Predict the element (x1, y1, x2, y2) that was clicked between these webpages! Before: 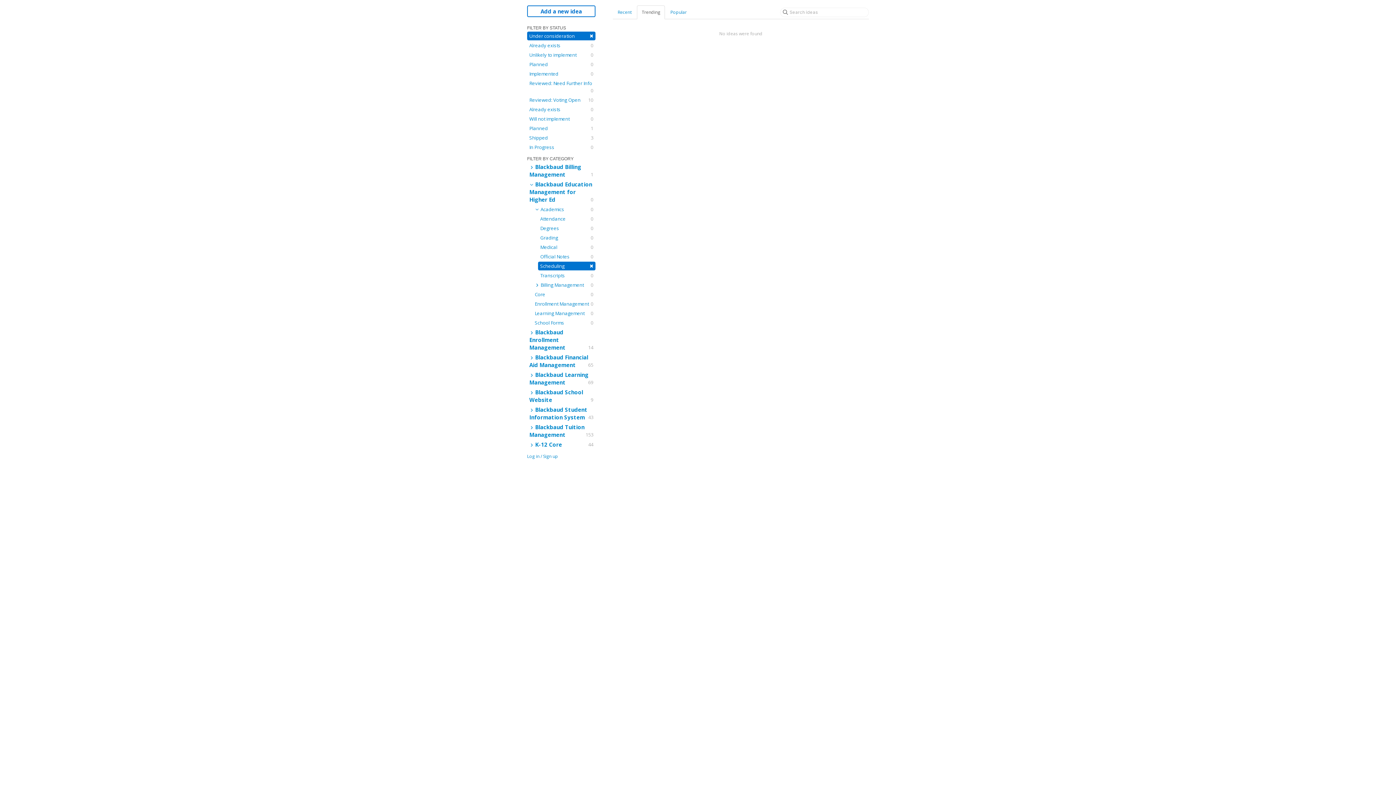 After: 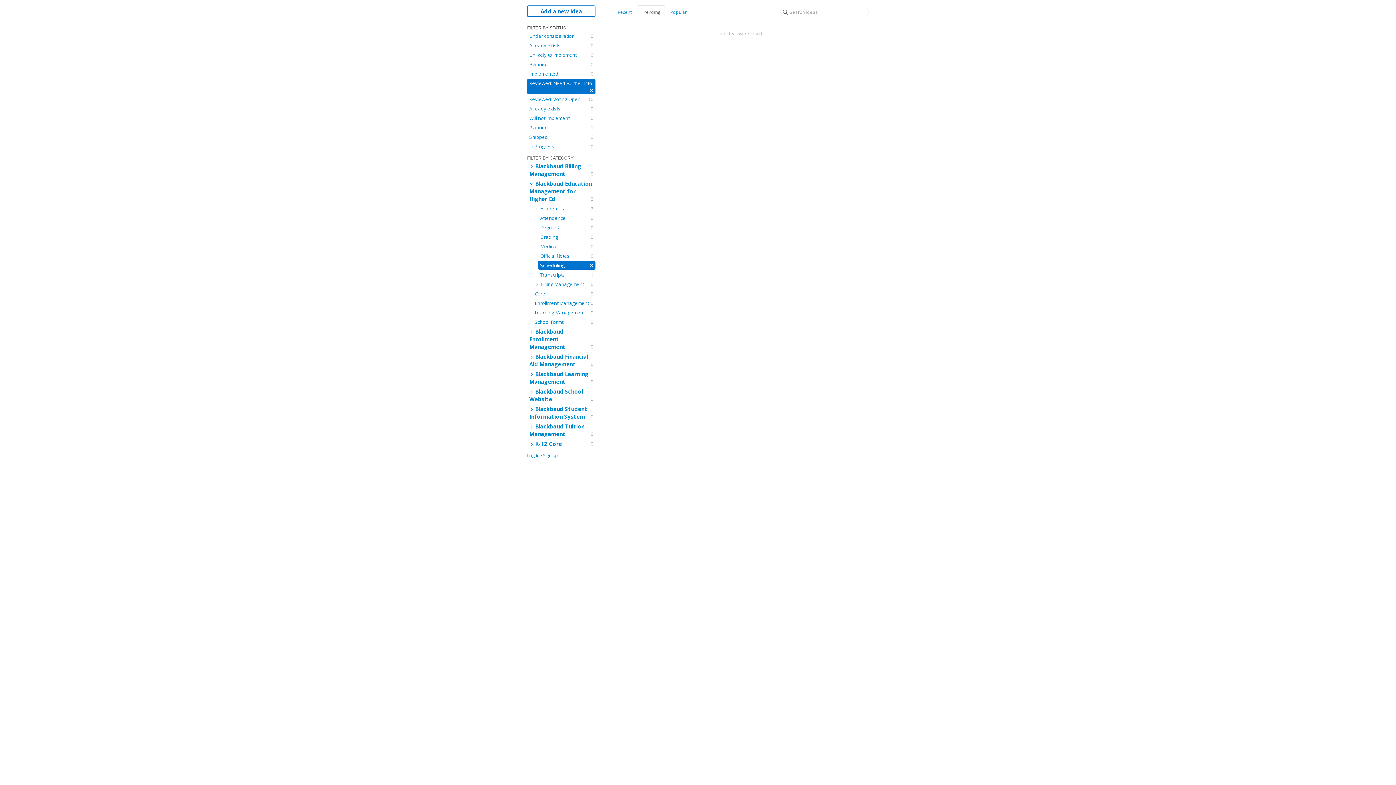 Action: bbox: (527, 78, 595, 94) label: Reviewed: Need Further Info
0